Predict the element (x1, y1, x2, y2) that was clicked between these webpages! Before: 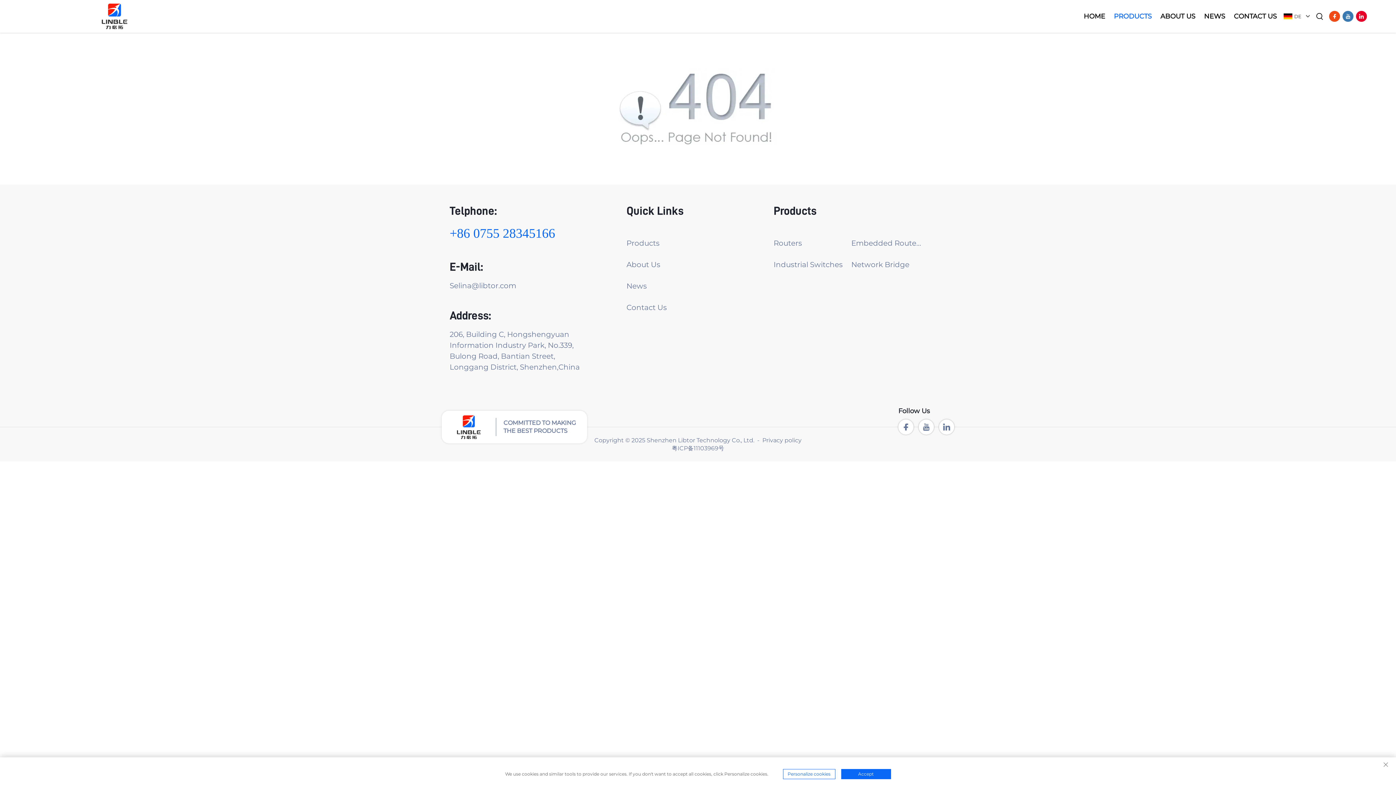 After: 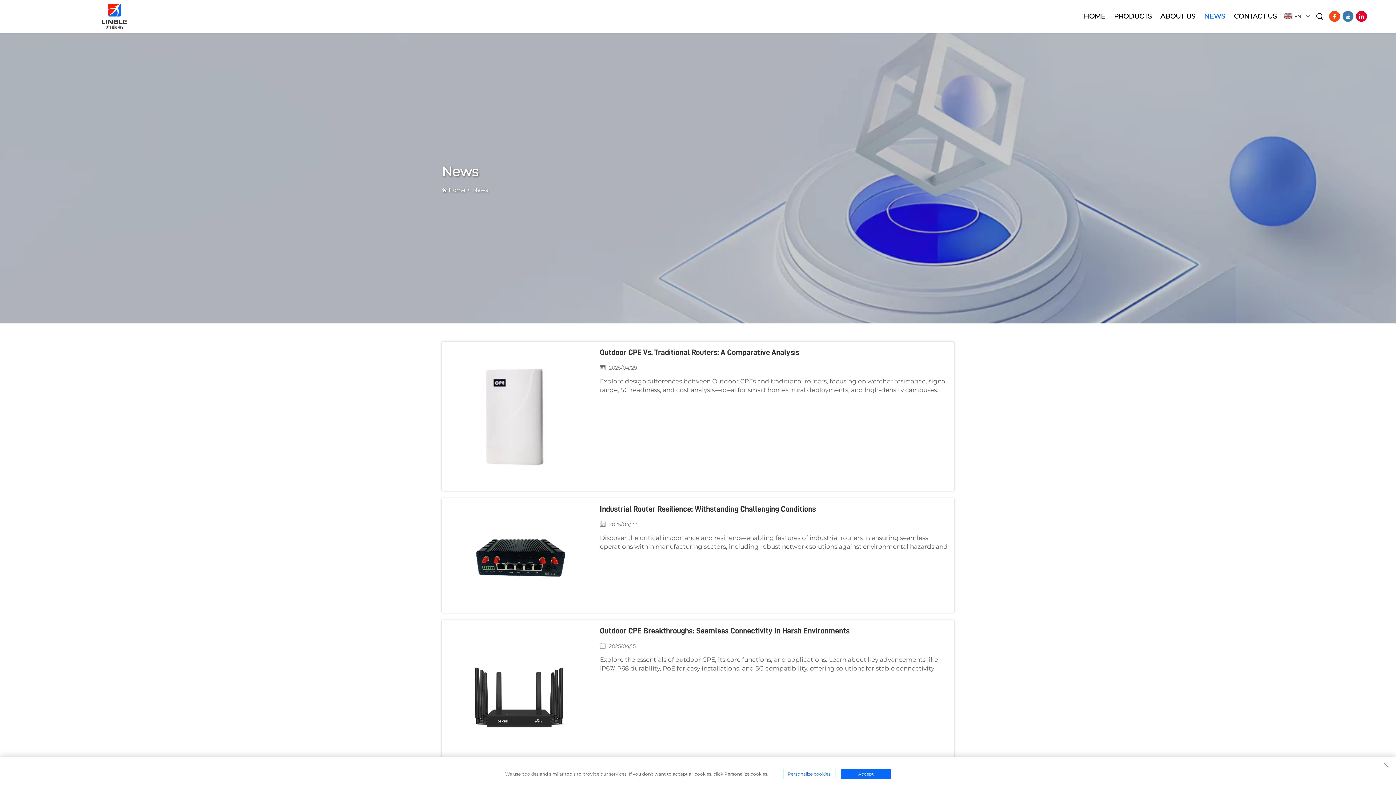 Action: label: NEWS bbox: (1204, 0, 1225, 32)